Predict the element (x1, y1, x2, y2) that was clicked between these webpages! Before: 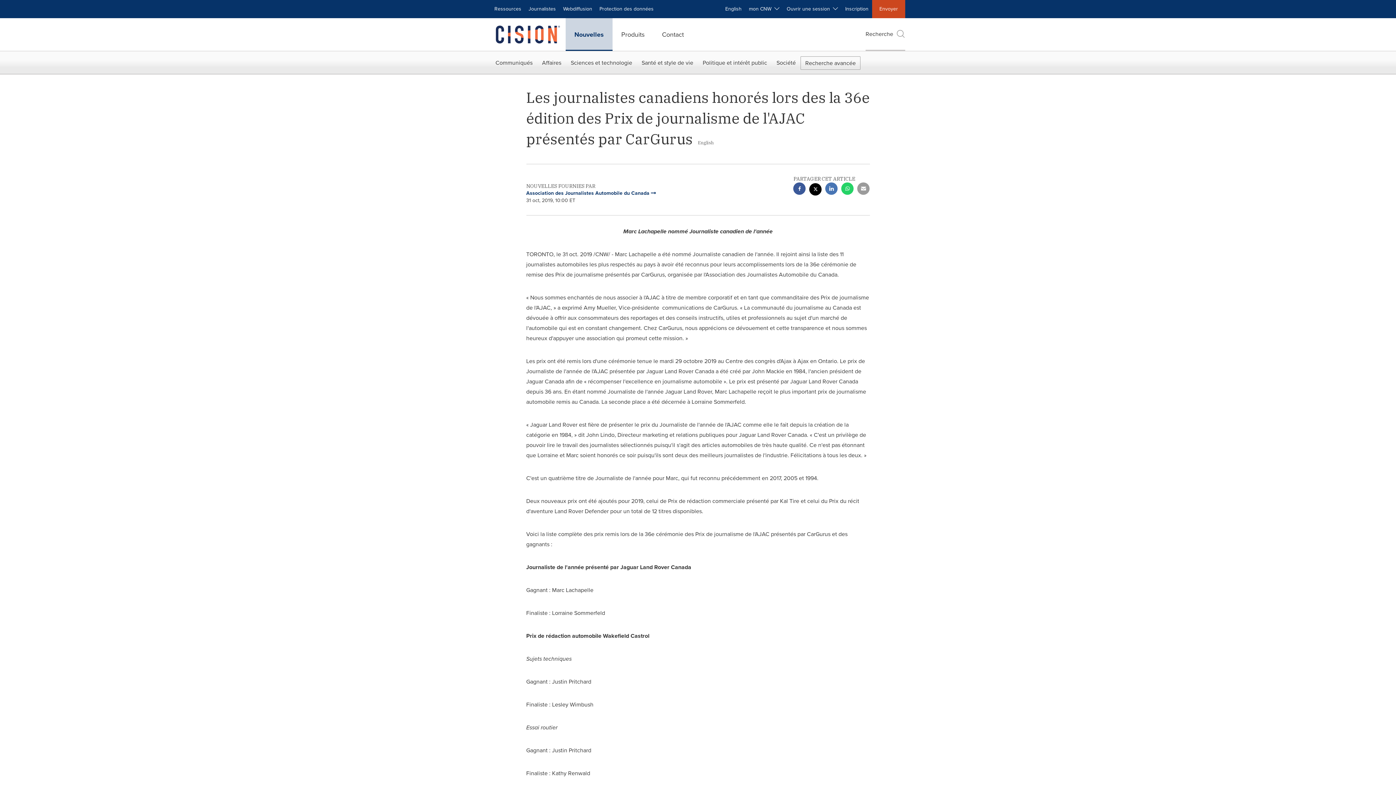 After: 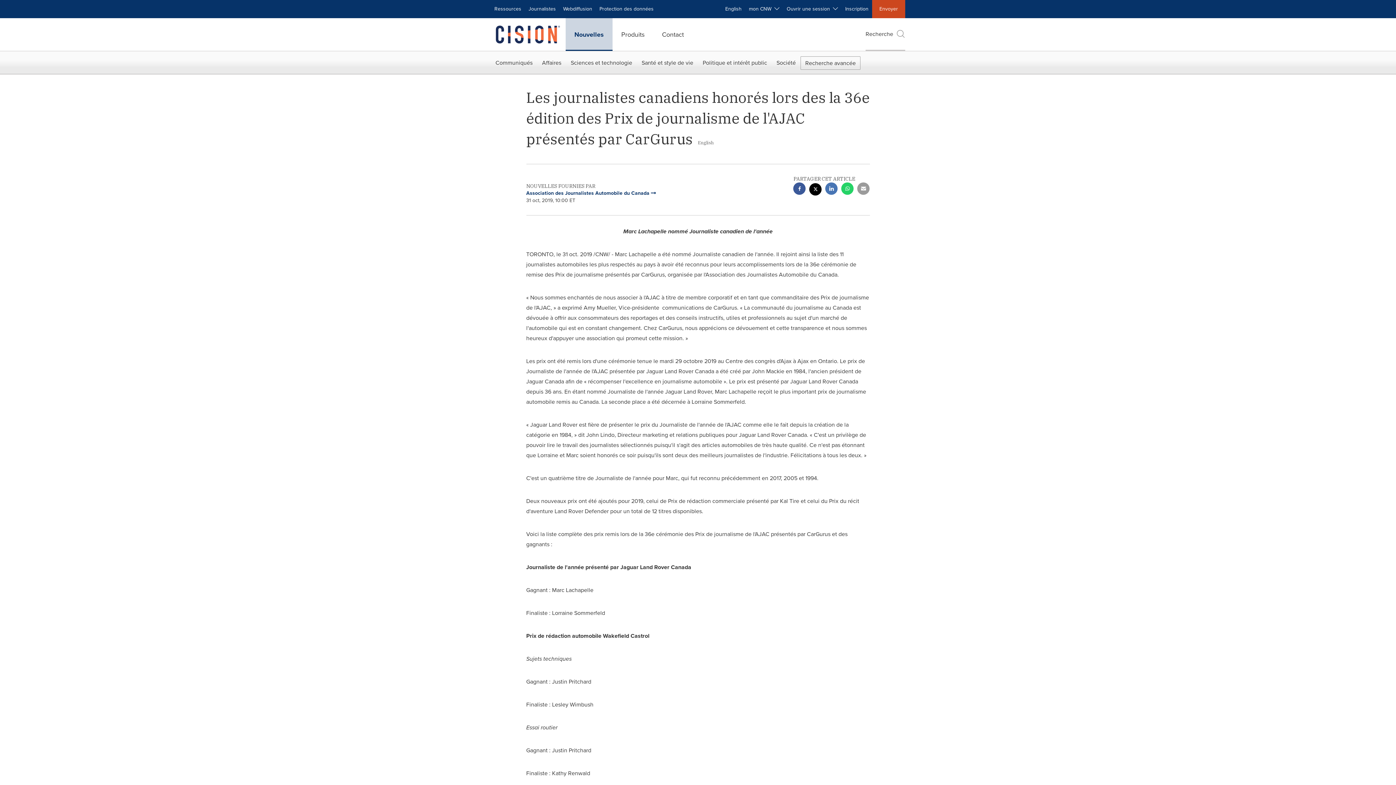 Action: bbox: (857, 182, 869, 196) label: email sharing